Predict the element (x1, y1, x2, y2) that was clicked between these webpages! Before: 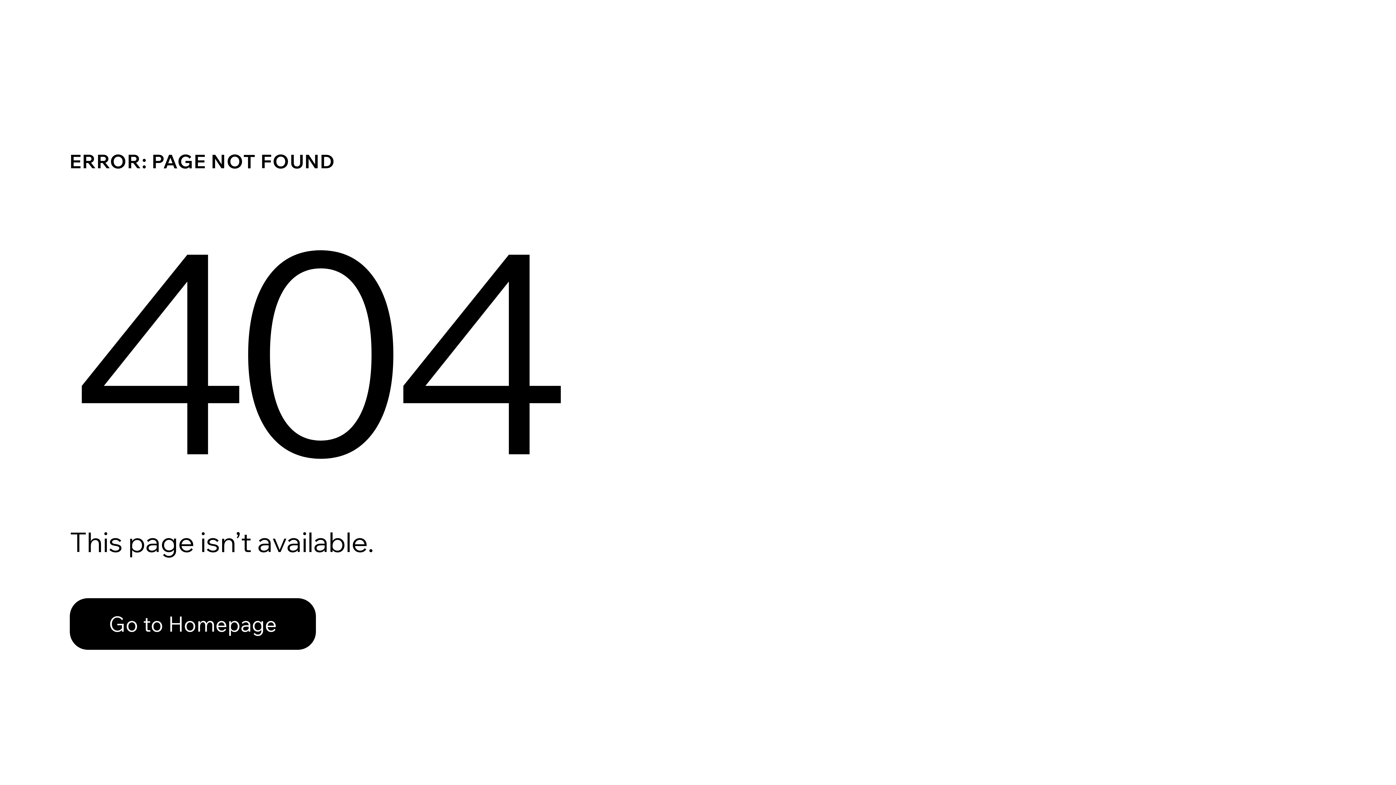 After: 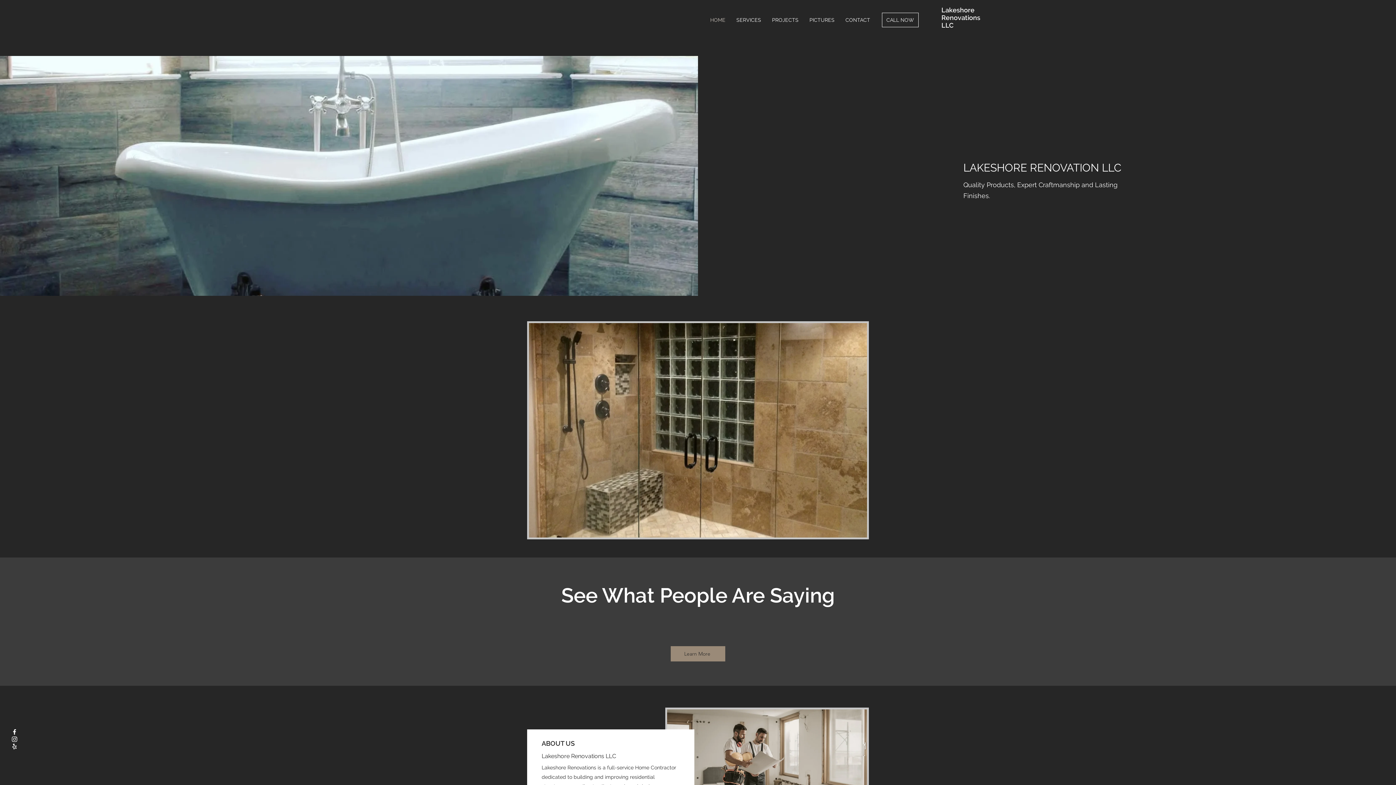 Action: label: Go to Homepage bbox: (69, 582, 768, 659)